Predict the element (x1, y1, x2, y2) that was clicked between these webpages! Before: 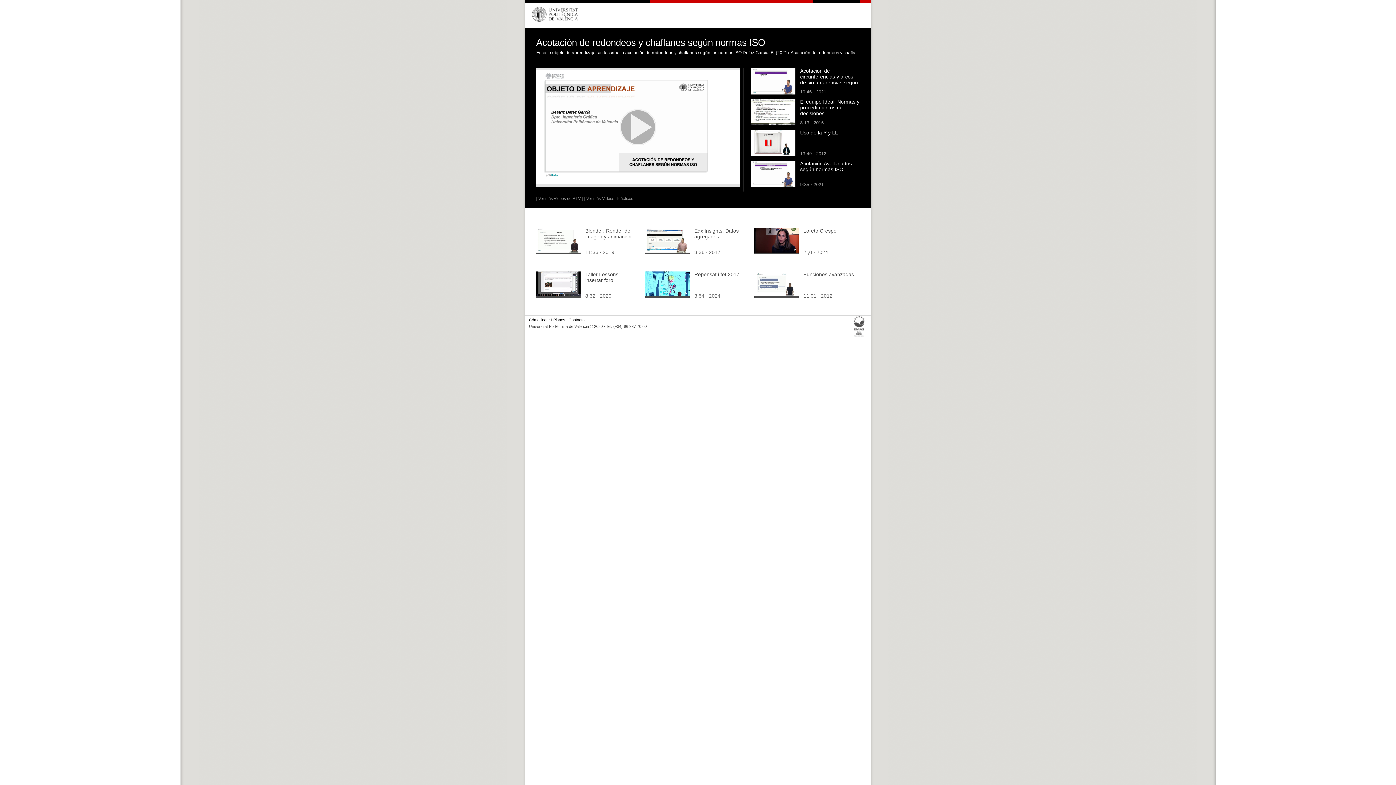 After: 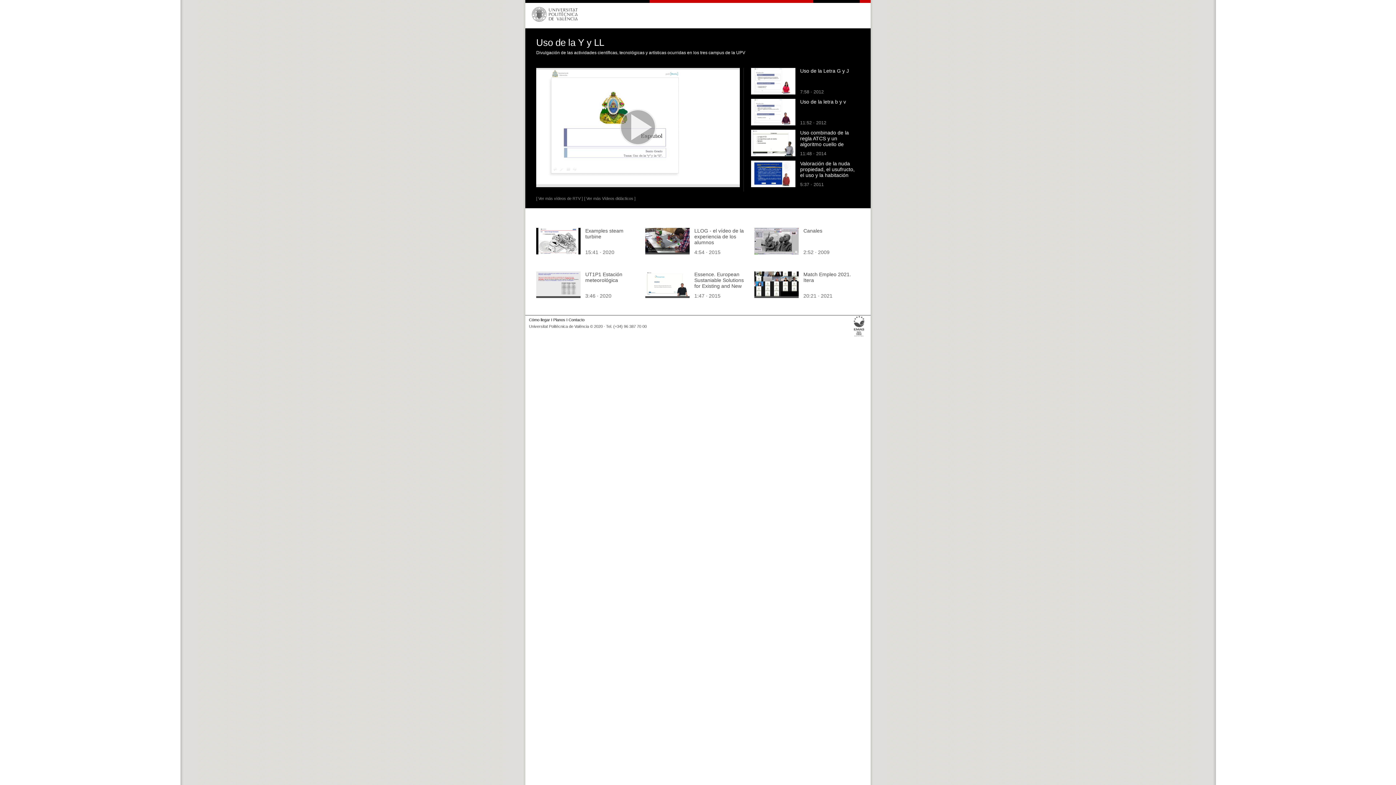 Action: bbox: (751, 151, 795, 157)